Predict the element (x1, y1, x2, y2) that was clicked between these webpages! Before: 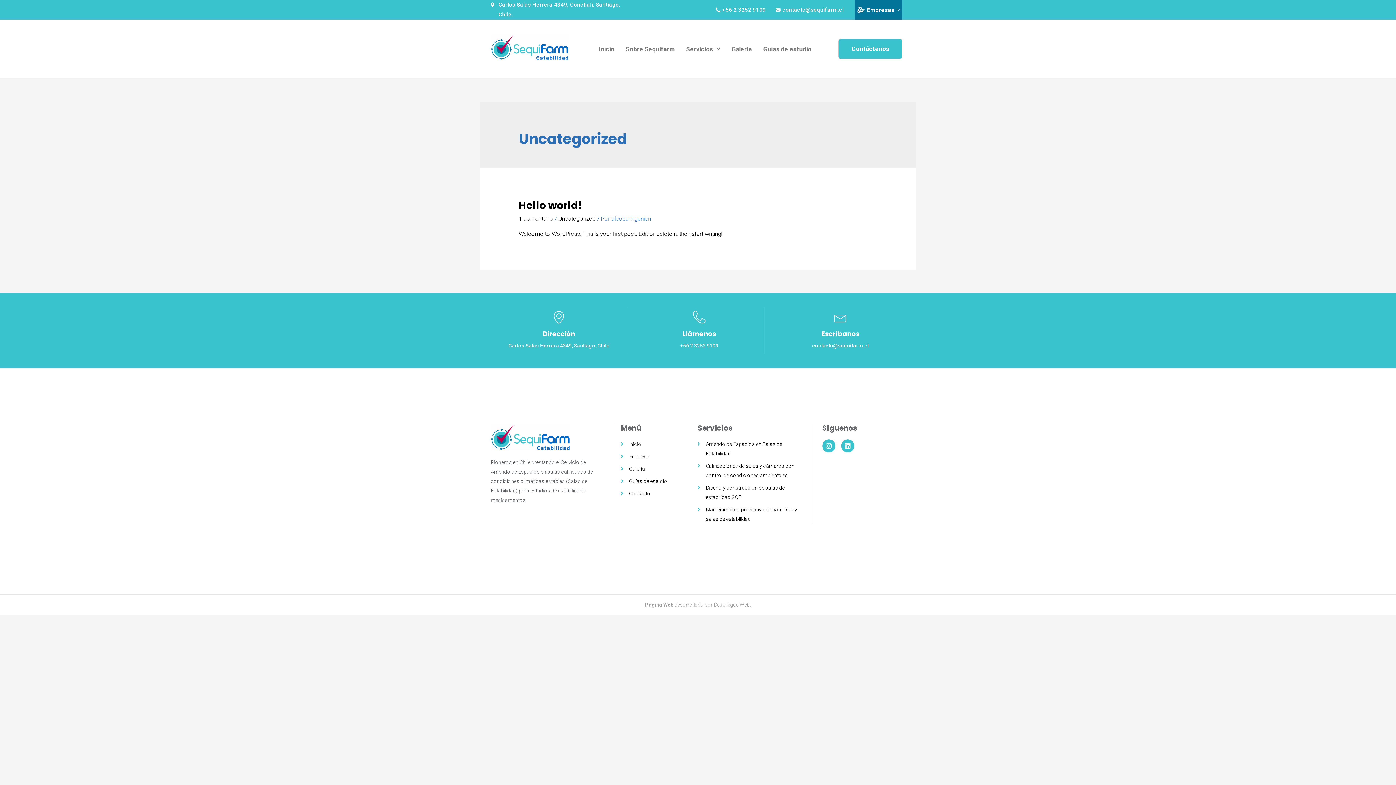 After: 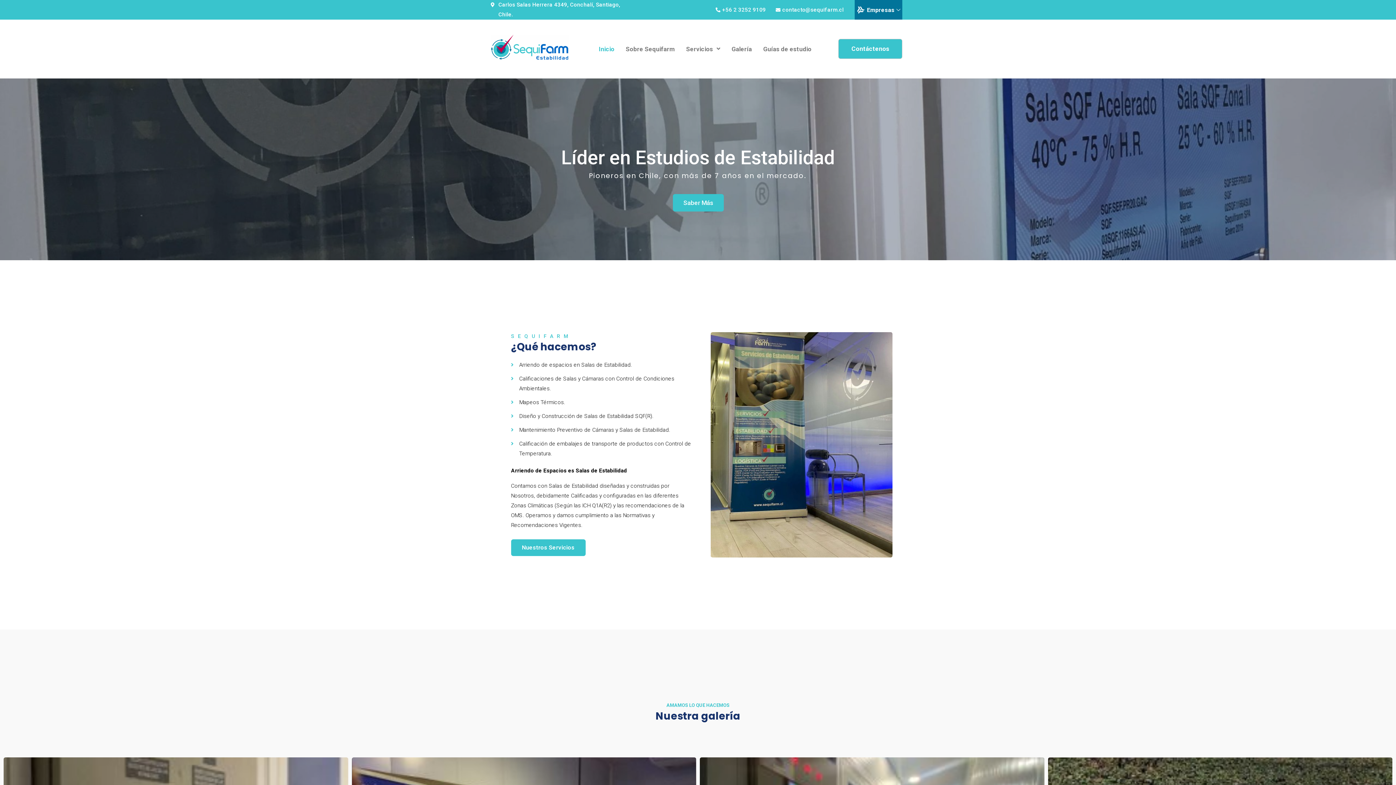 Action: bbox: (490, 424, 570, 450)